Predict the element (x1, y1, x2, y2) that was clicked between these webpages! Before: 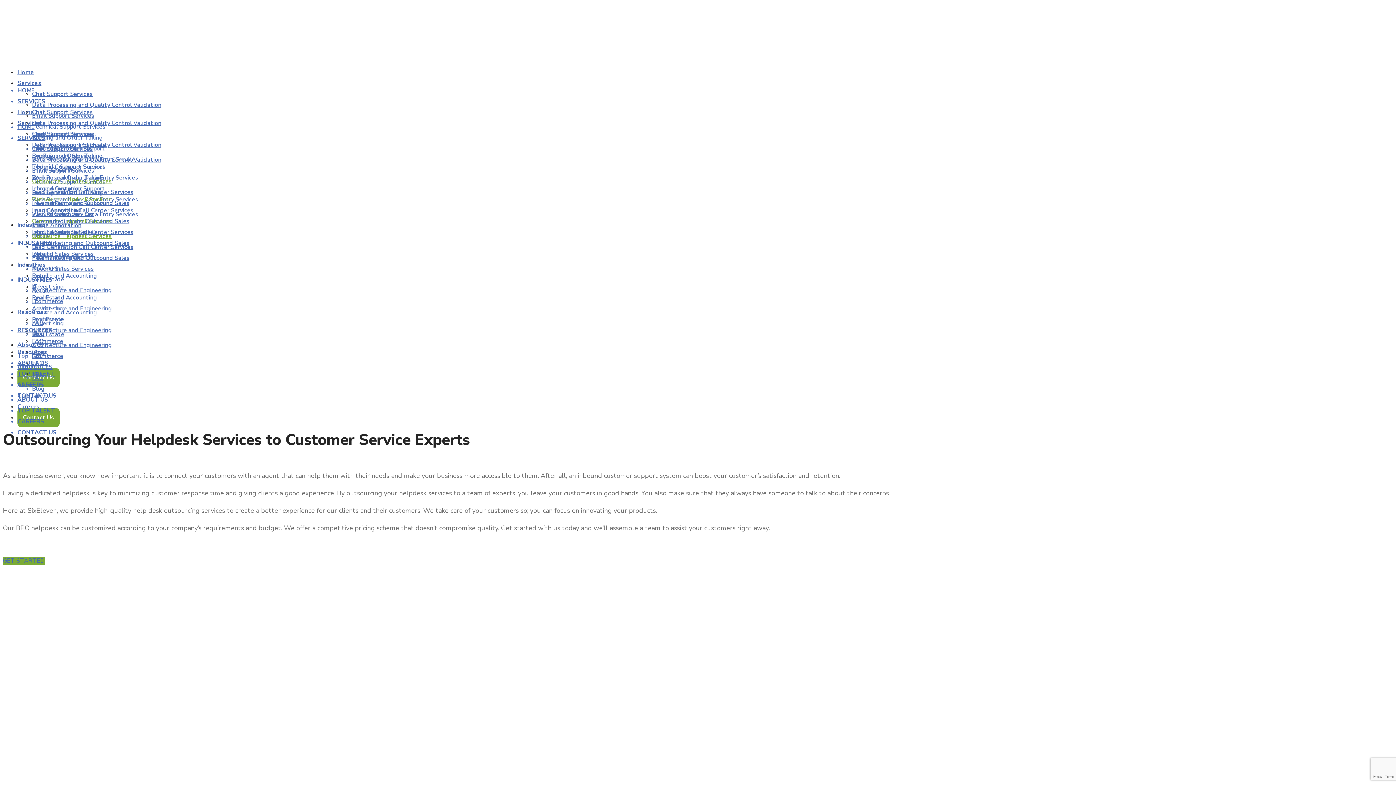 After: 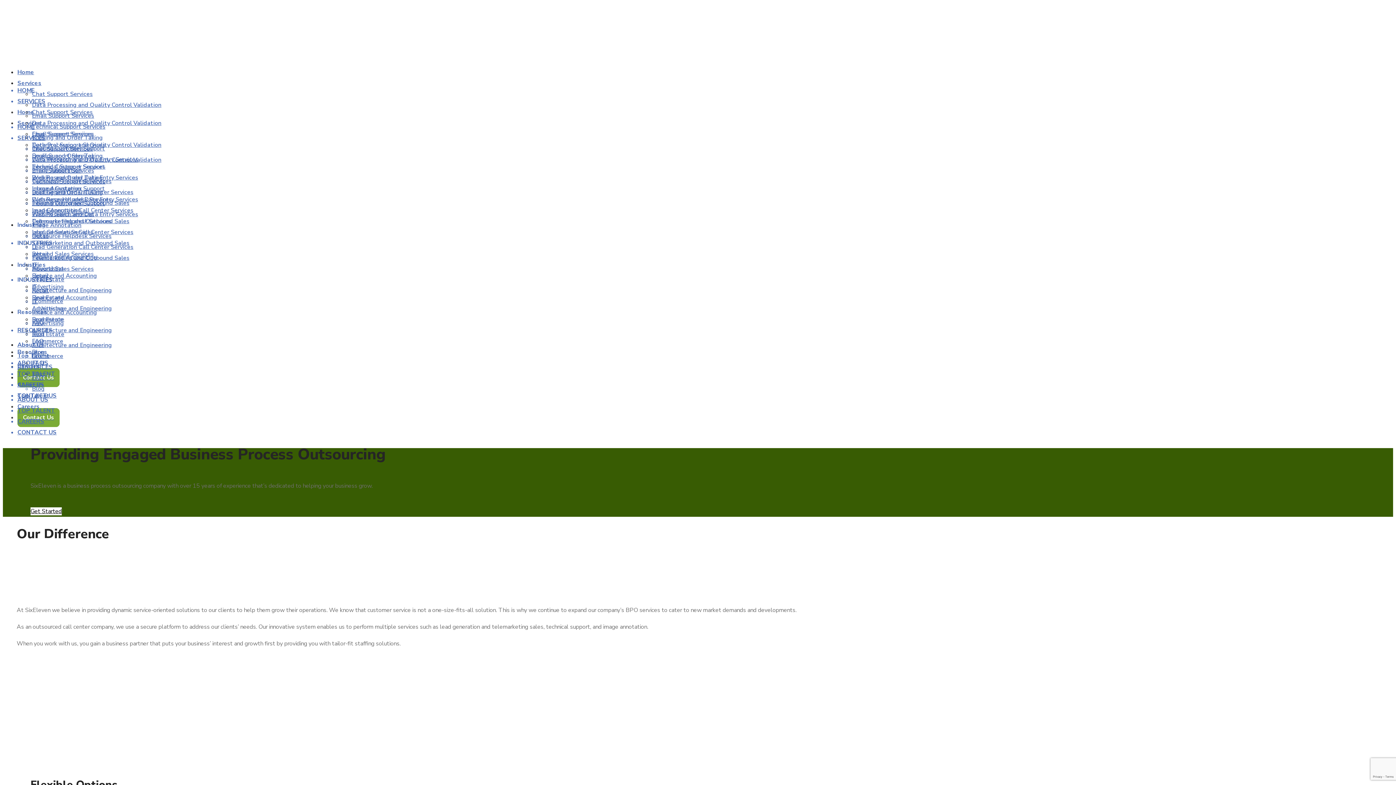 Action: bbox: (17, 123, 34, 131) label: HOME